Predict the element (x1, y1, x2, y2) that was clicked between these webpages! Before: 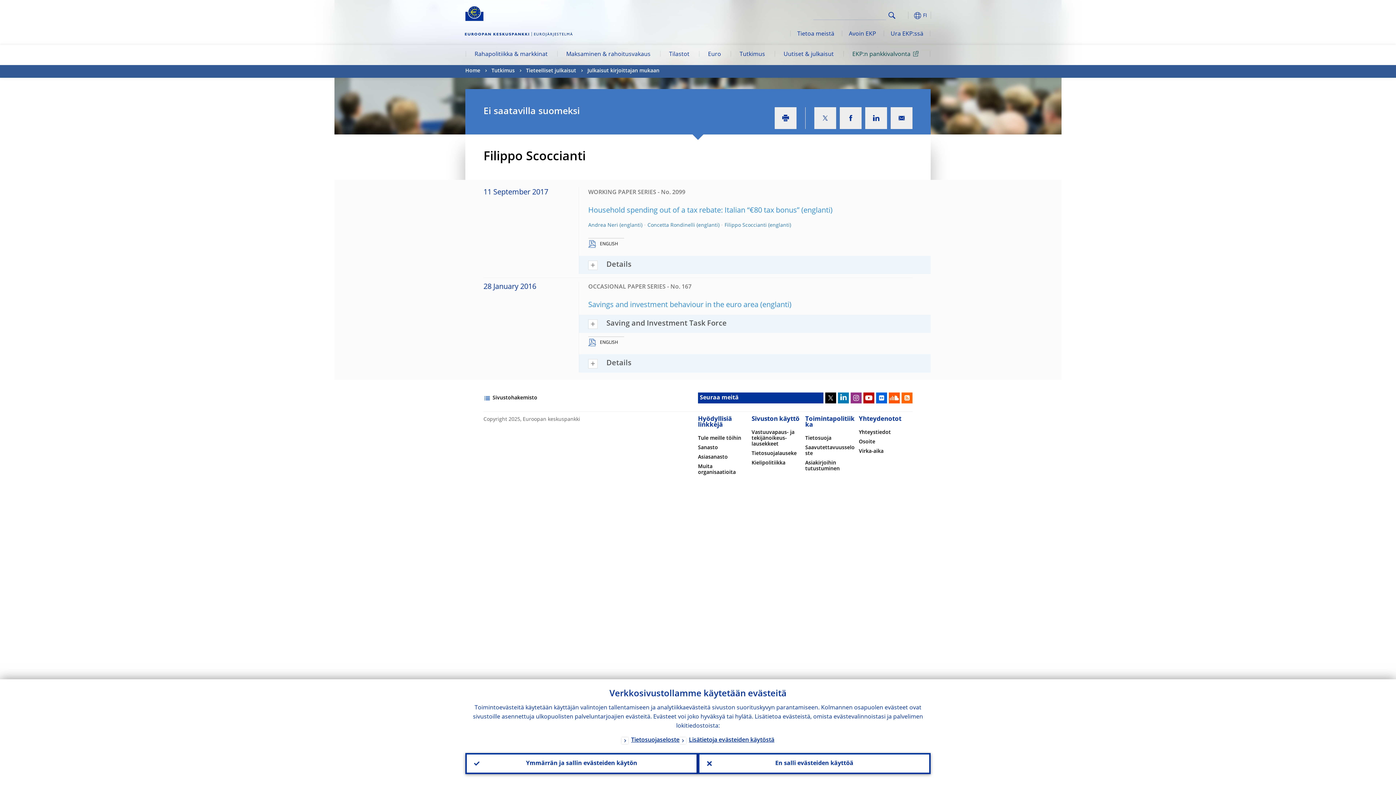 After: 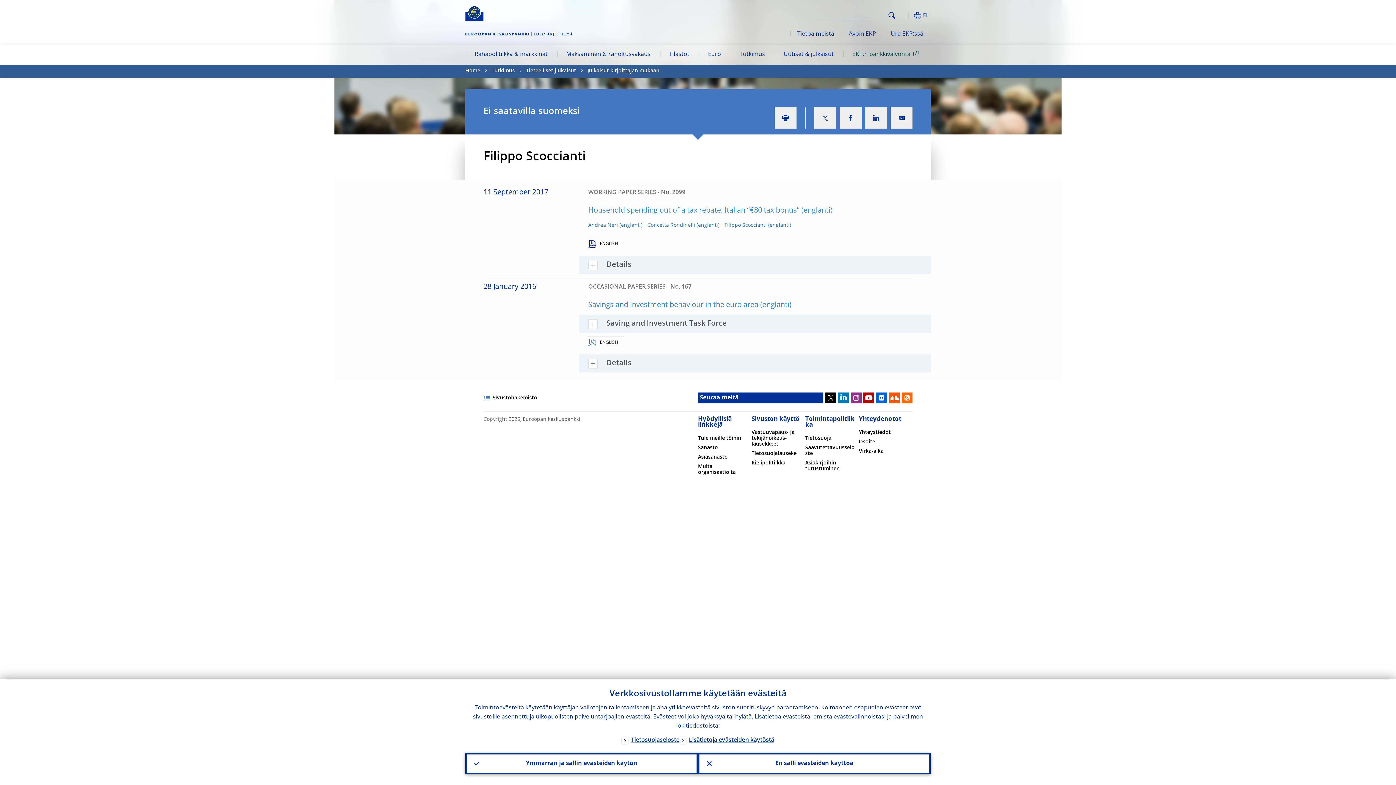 Action: label:  ENGLISH bbox: (585, 242, 618, 246)